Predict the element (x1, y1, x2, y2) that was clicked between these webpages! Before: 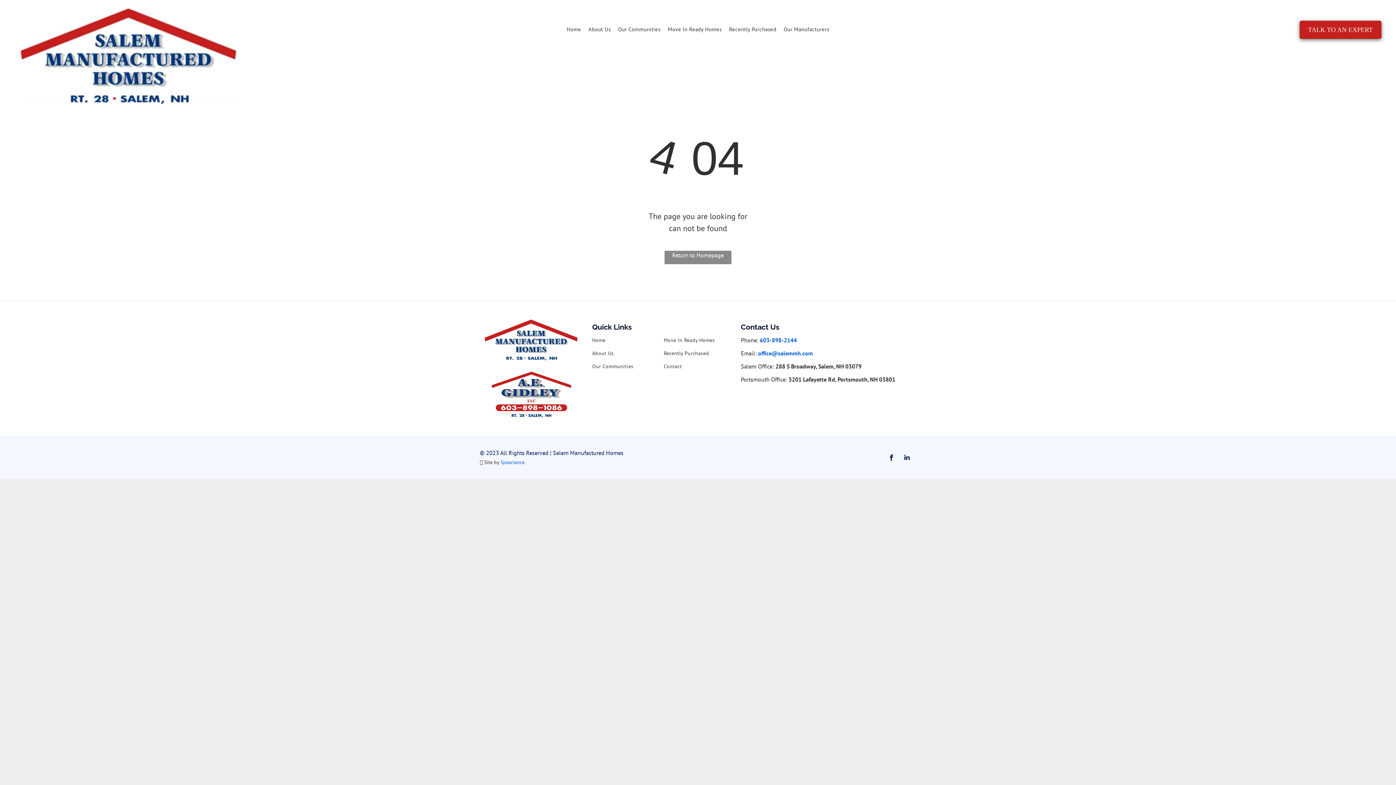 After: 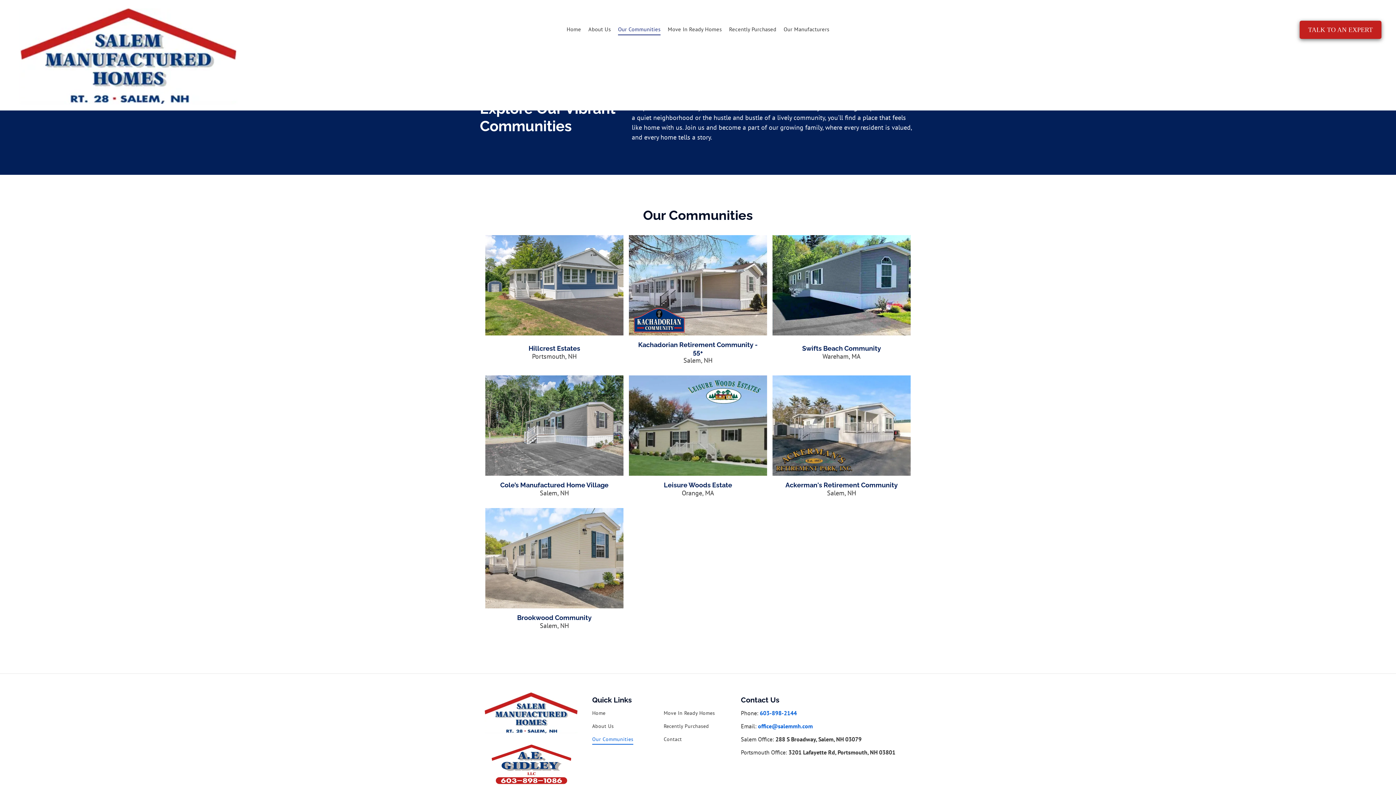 Action: bbox: (614, 23, 664, 35) label: Our Communities